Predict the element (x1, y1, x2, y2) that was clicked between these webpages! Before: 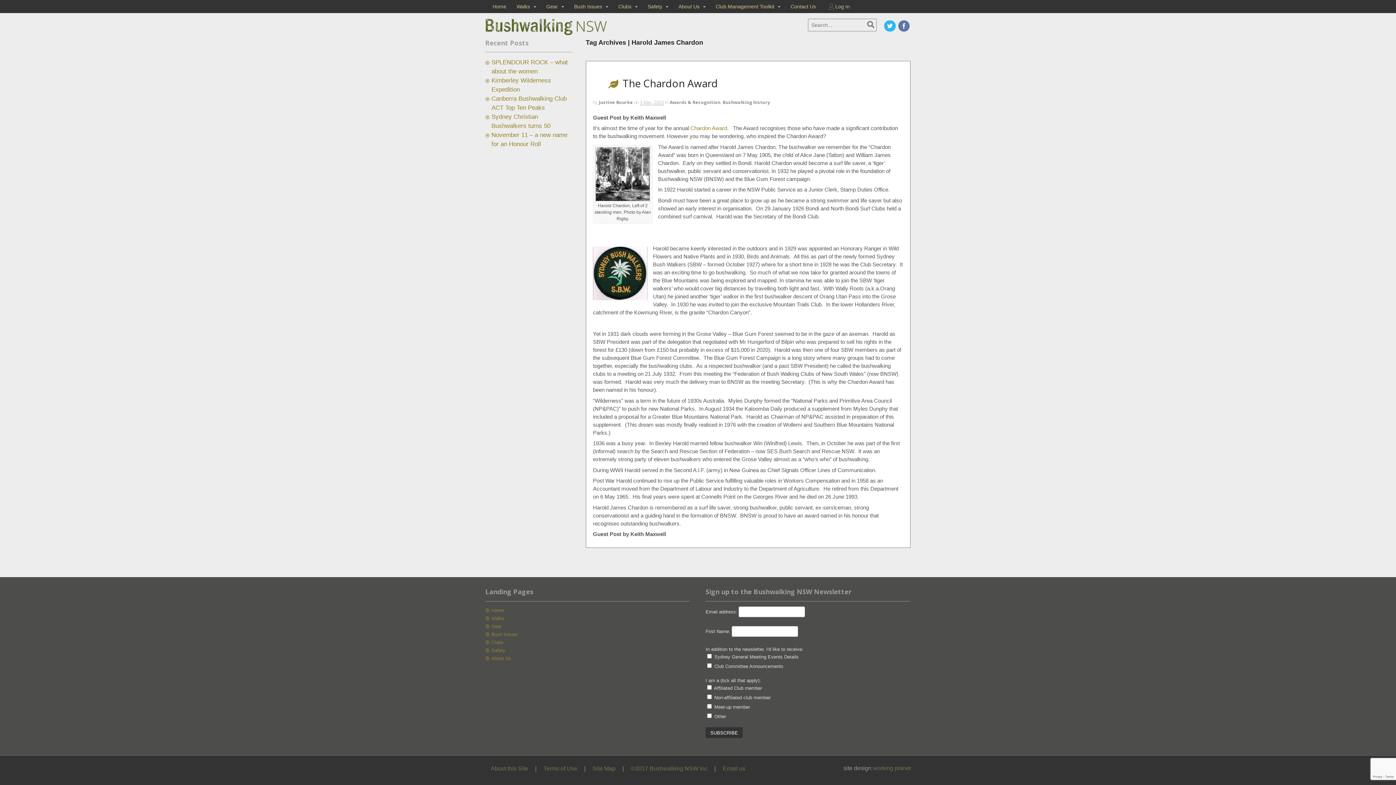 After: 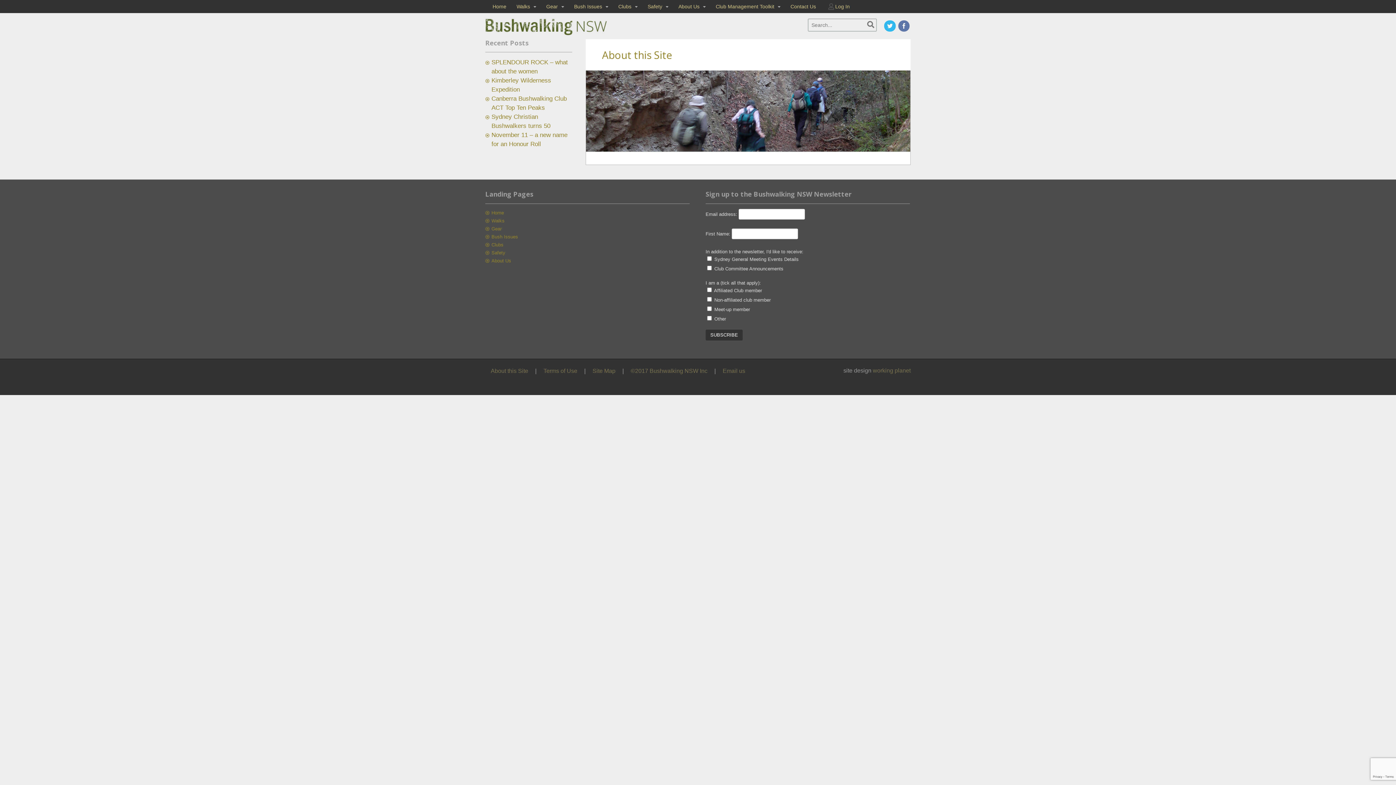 Action: label: About this Site bbox: (490, 765, 528, 771)